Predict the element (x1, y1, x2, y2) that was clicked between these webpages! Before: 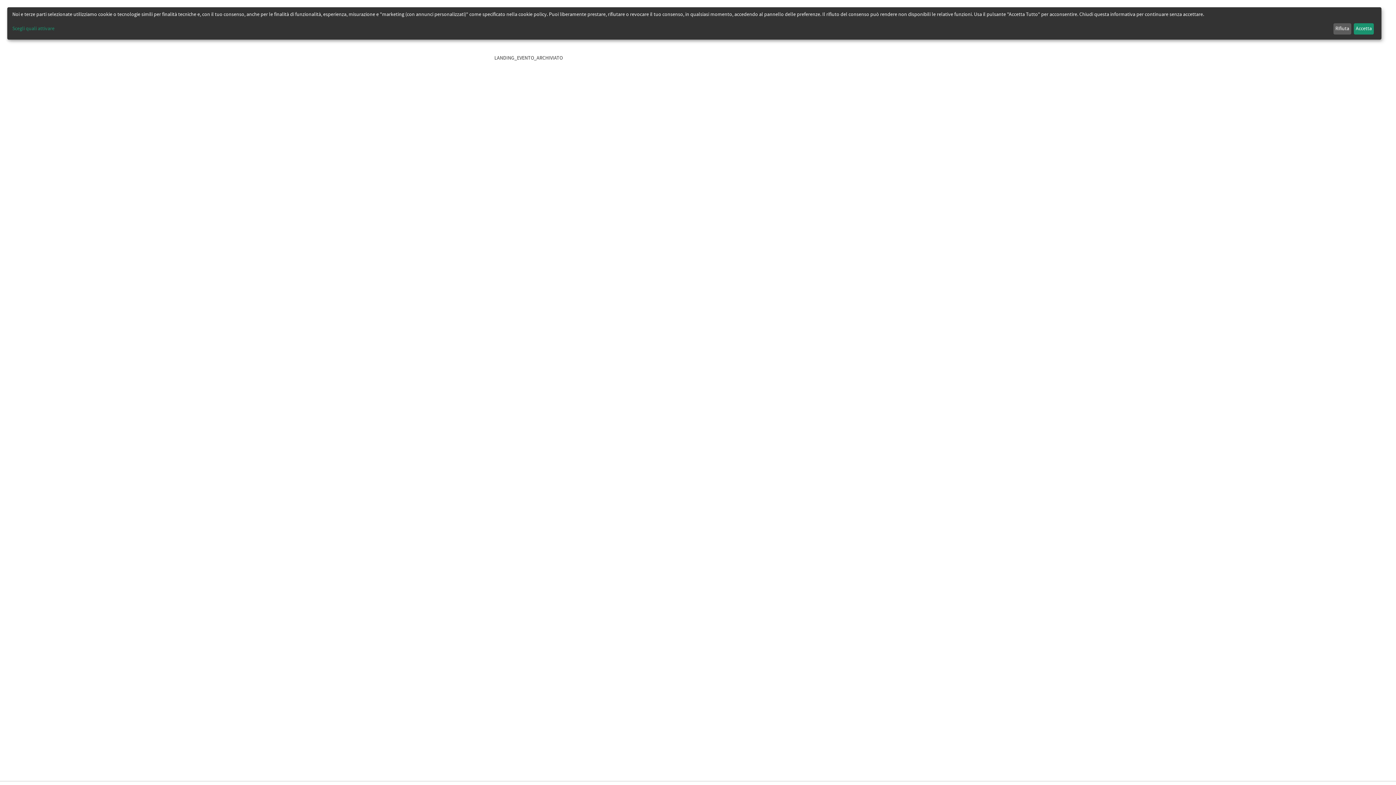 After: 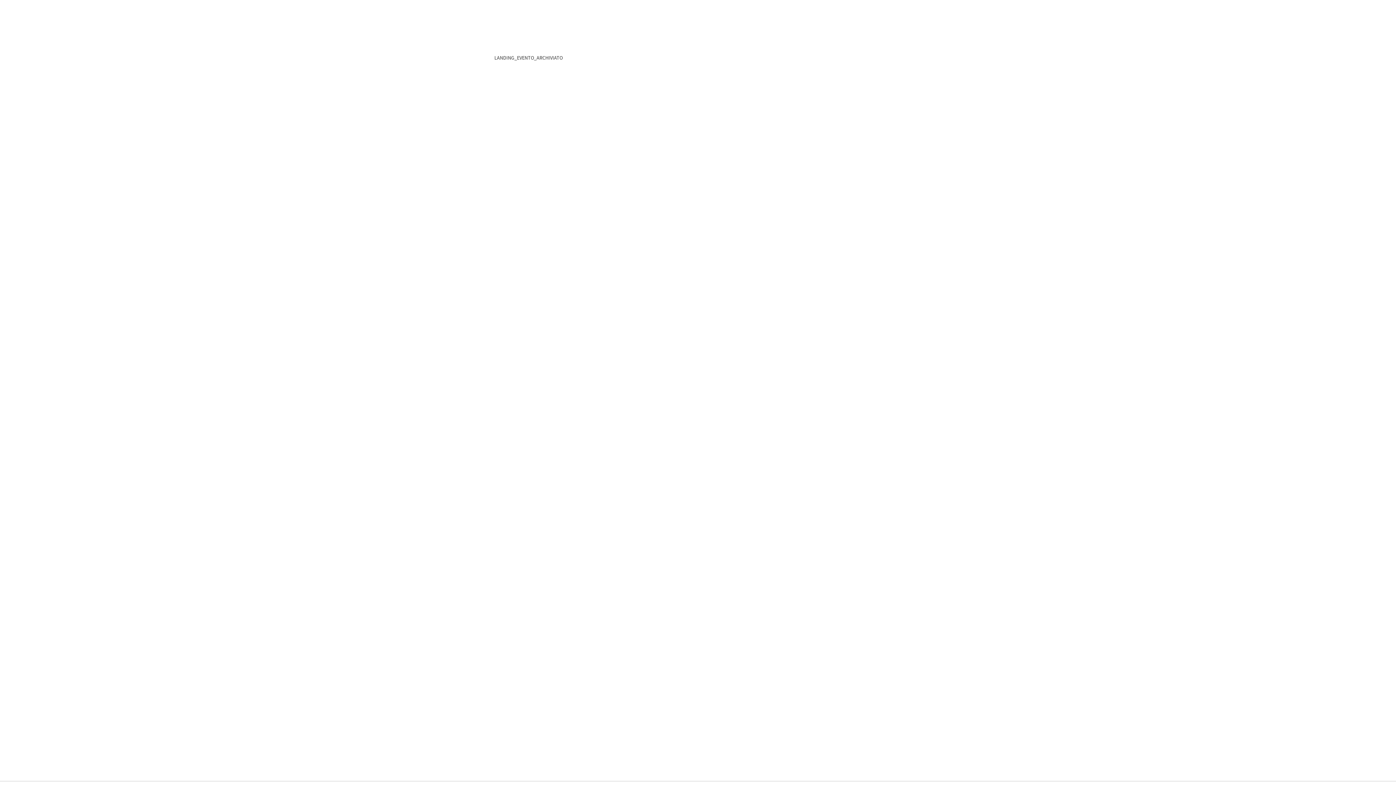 Action: bbox: (1333, 23, 1351, 34) label: Rifiuta